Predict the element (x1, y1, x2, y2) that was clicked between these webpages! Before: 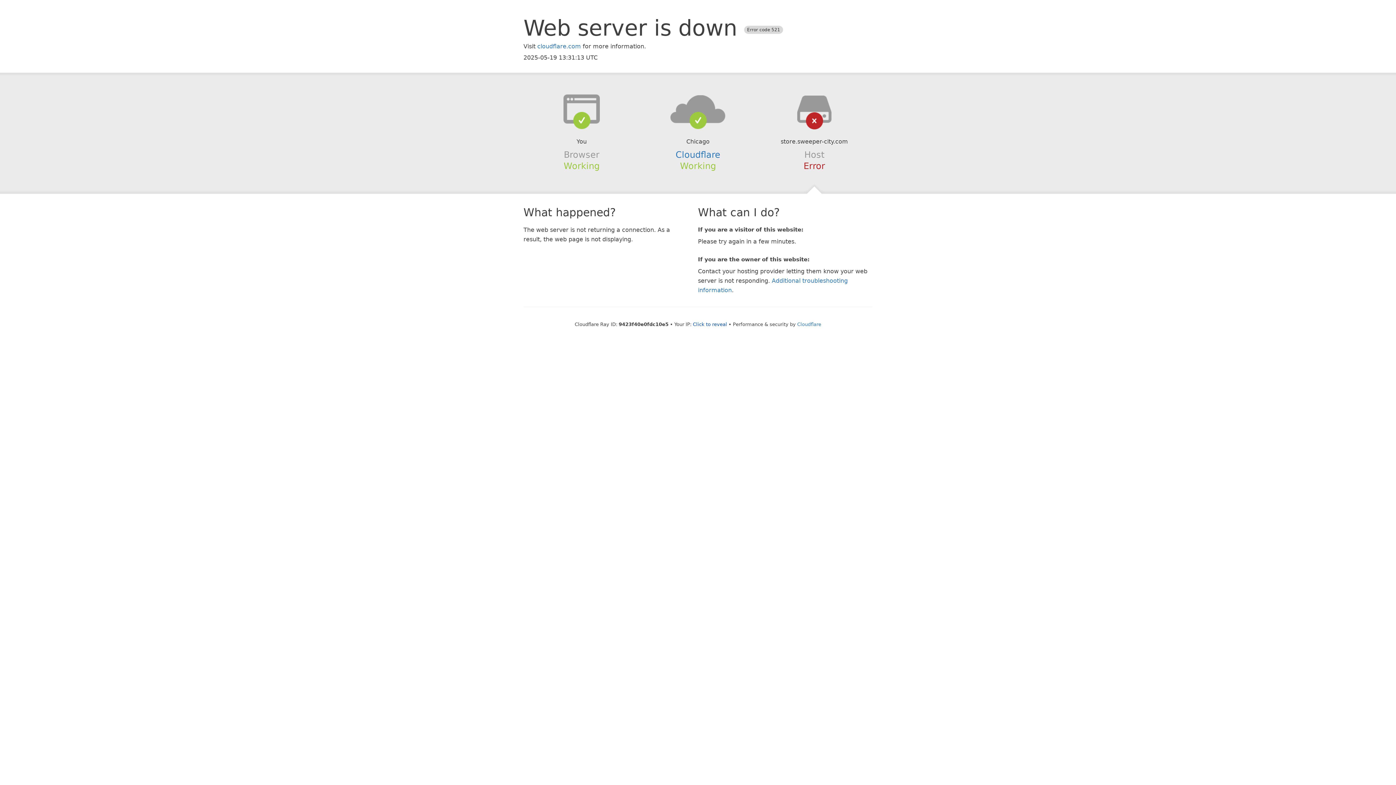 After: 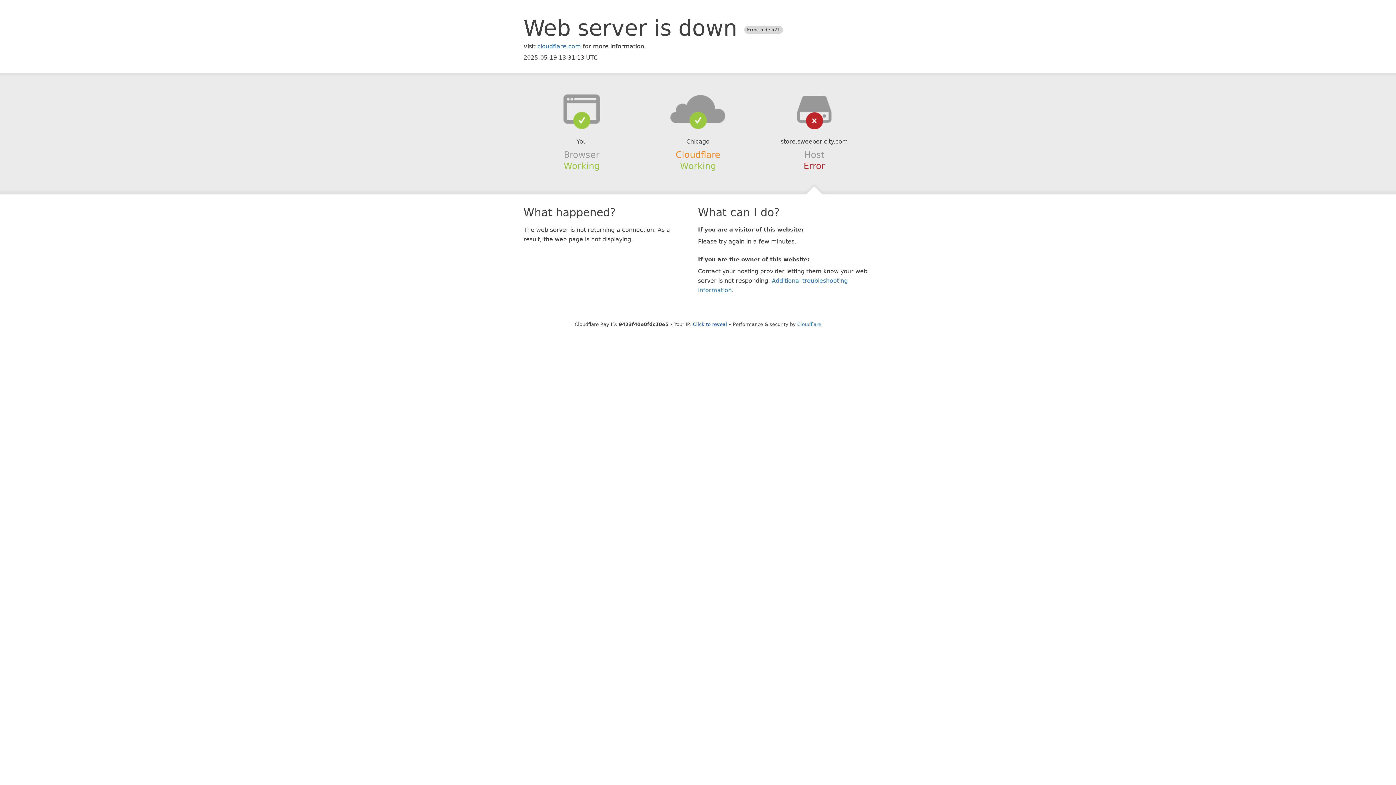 Action: bbox: (675, 149, 720, 159) label: Cloudflare